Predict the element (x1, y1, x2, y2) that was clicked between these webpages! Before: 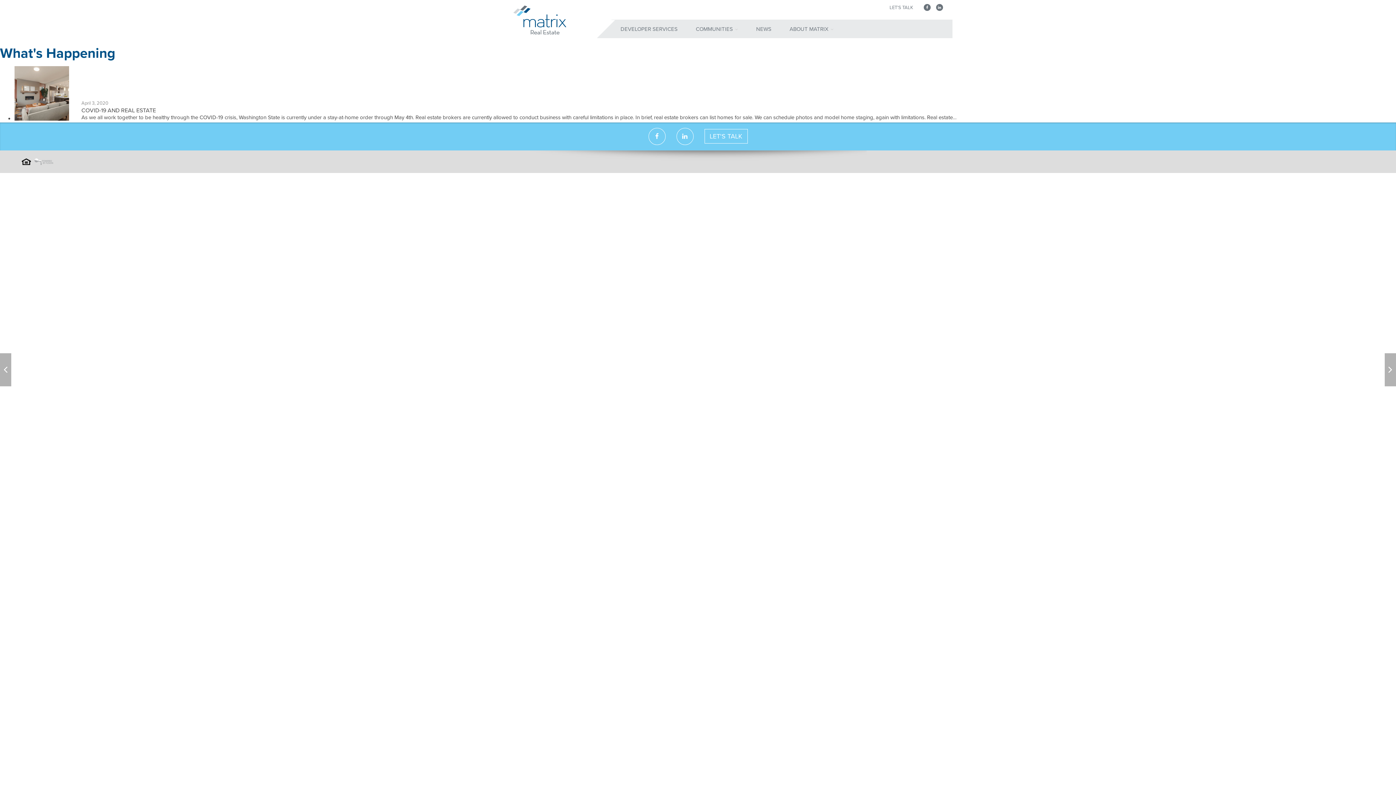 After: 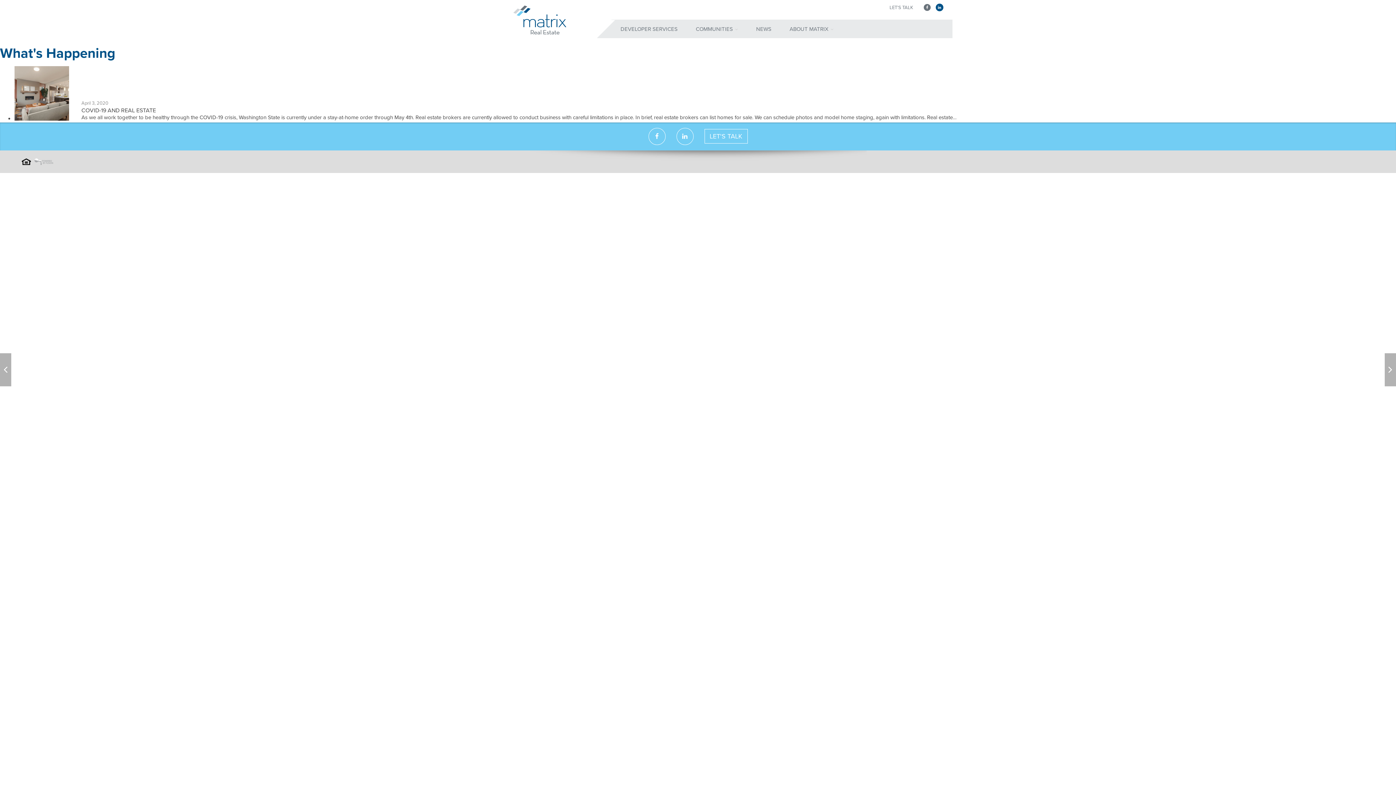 Action: bbox: (936, 3, 943, 11)